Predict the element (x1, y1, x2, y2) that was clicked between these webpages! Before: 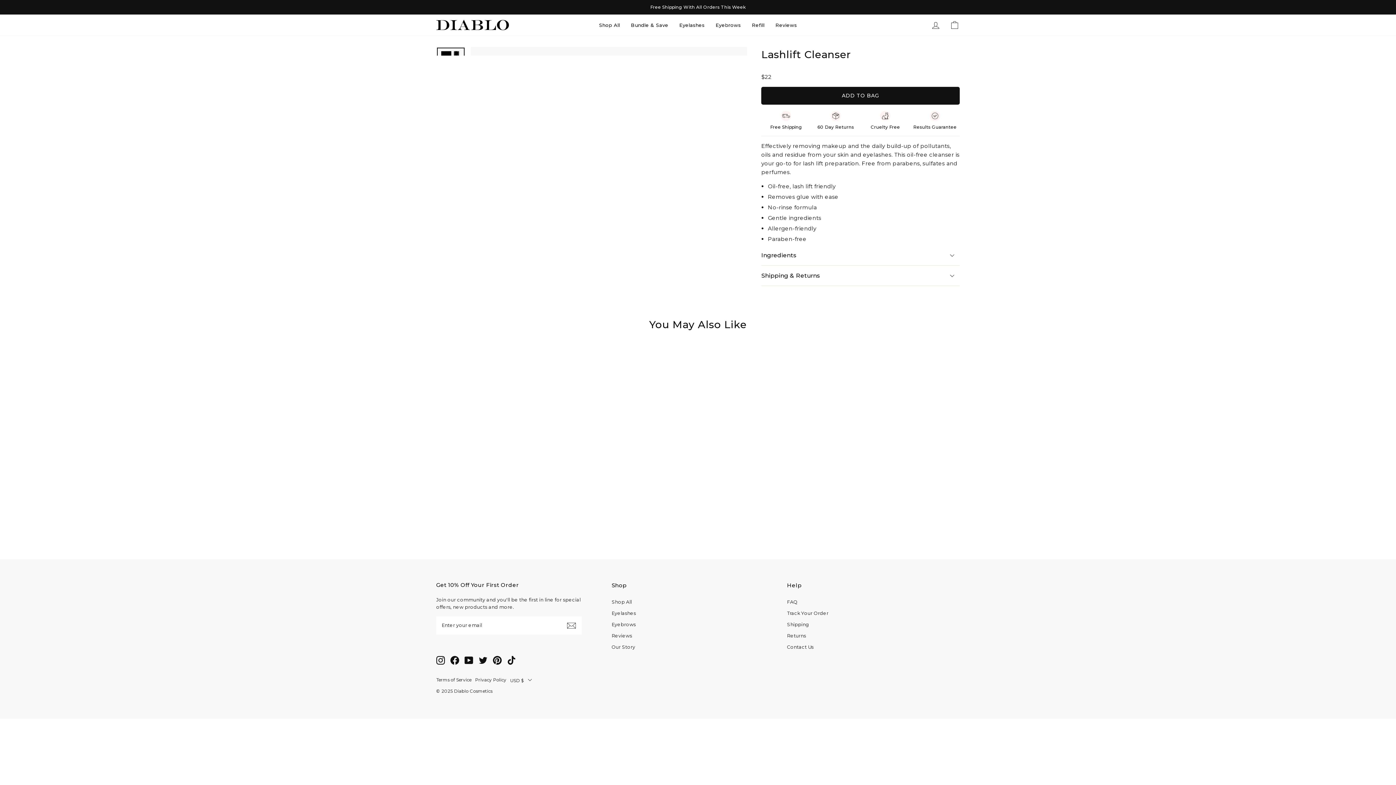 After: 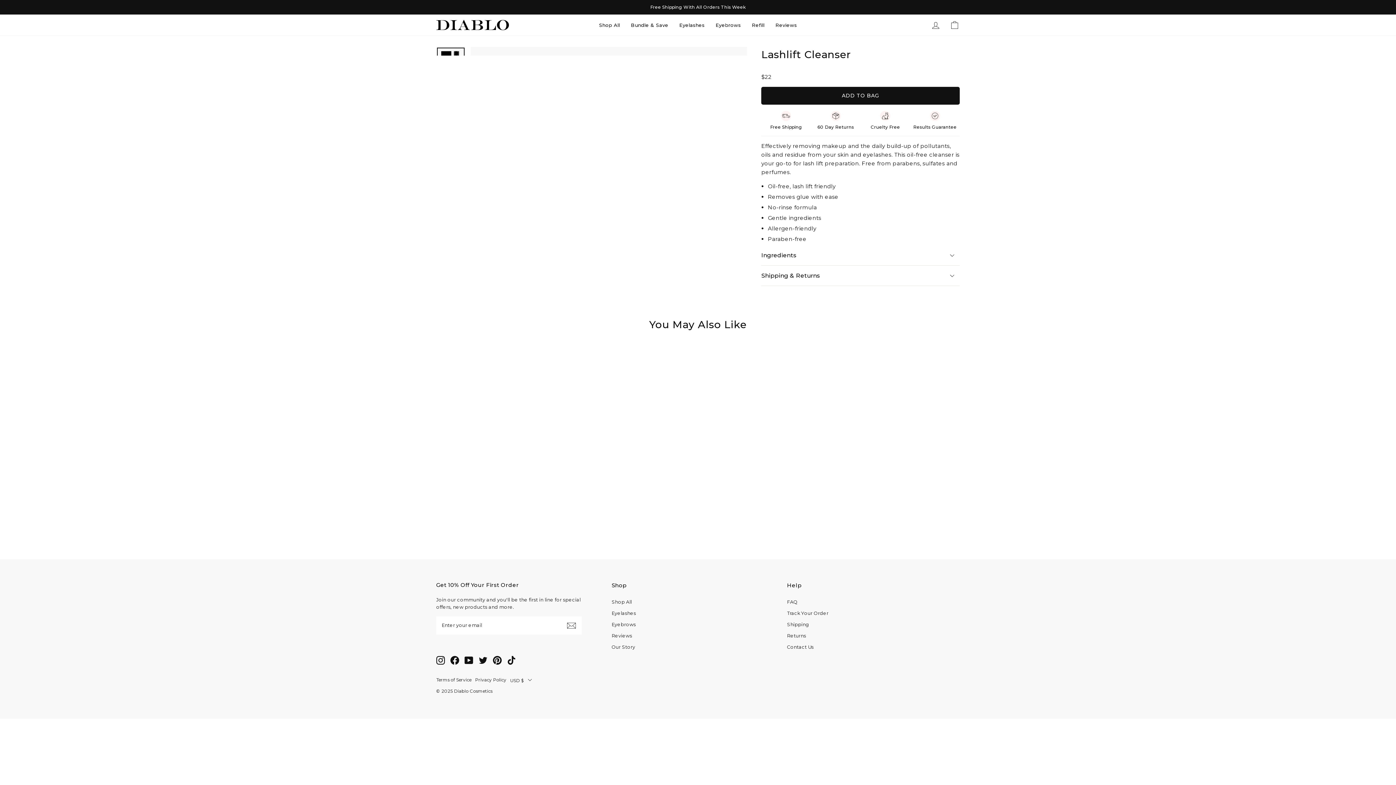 Action: label: Pinterest bbox: (493, 655, 501, 664)